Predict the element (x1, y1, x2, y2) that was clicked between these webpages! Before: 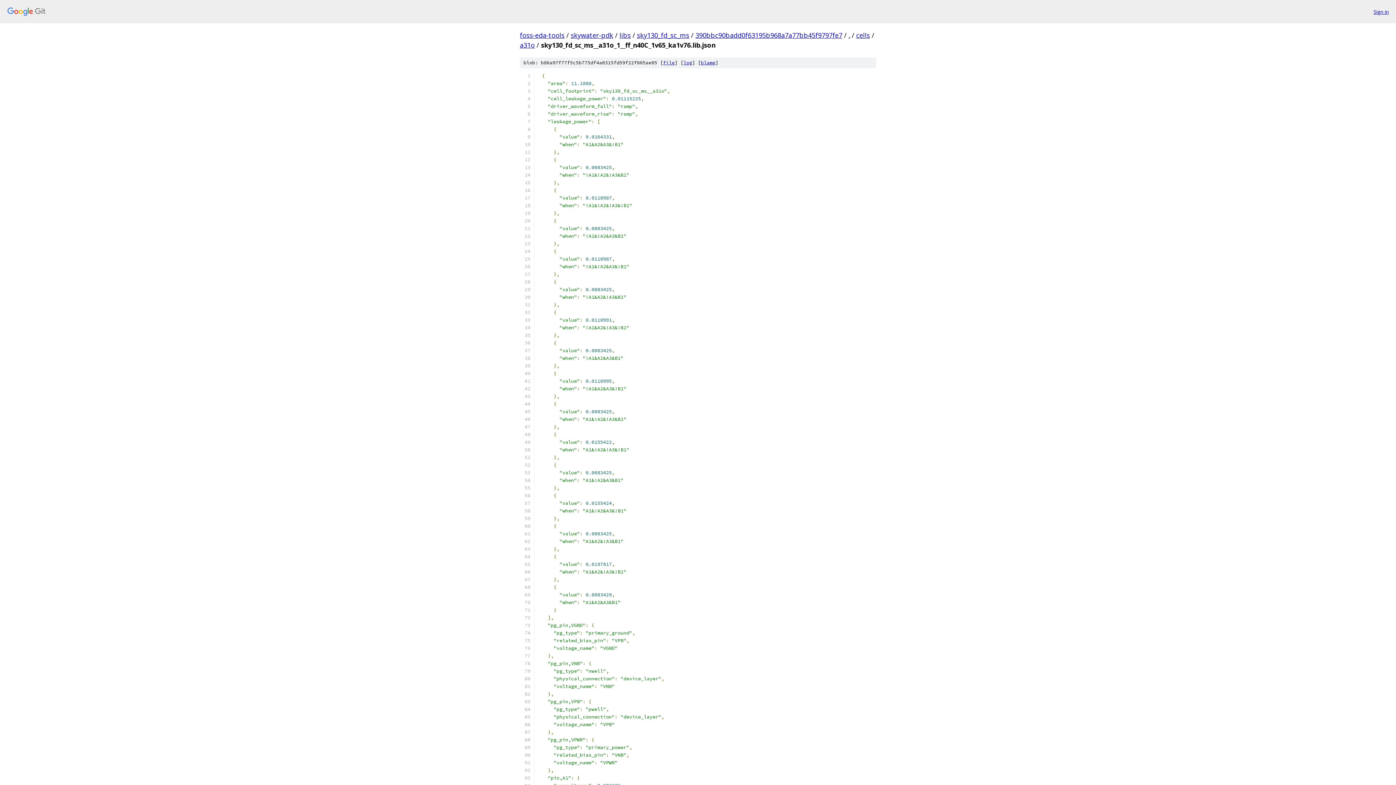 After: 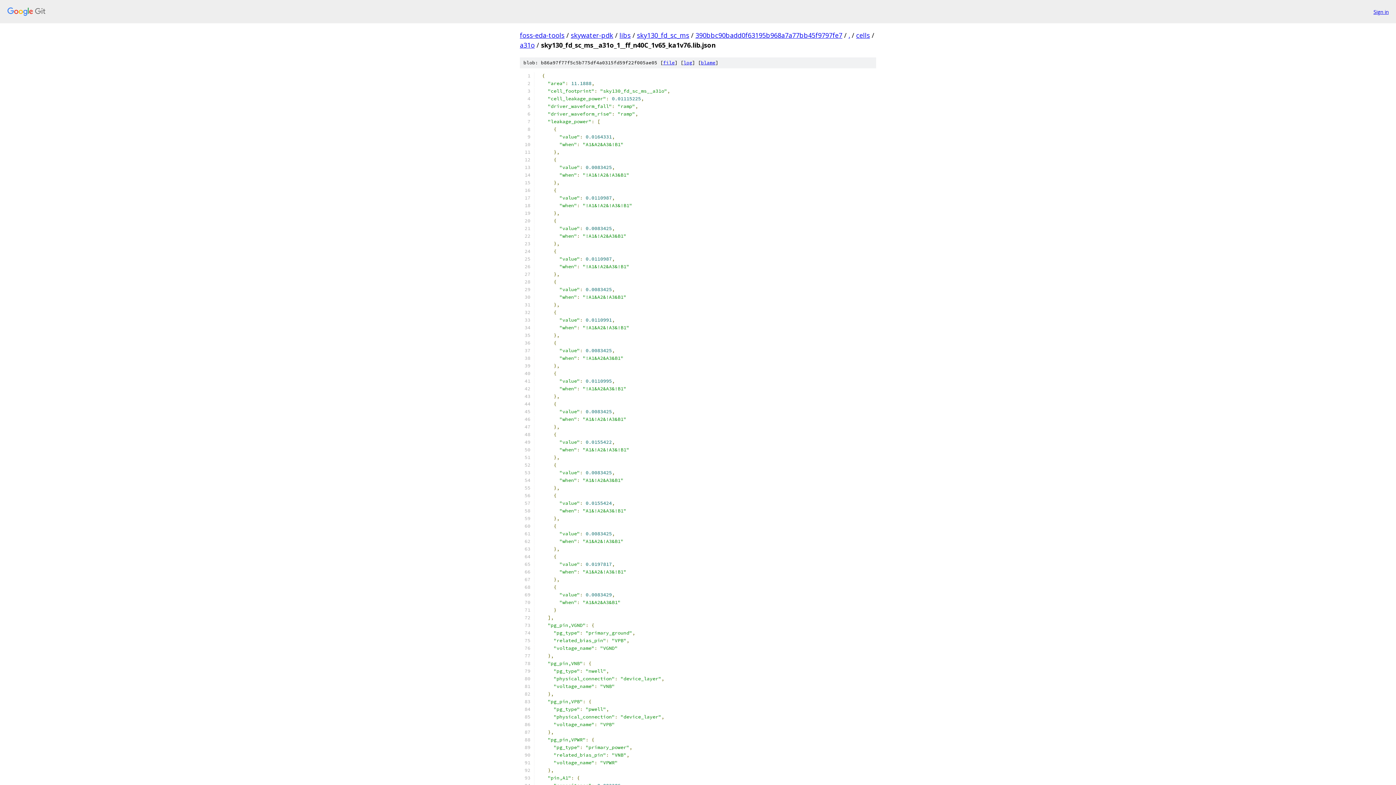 Action: bbox: (663, 59, 674, 65) label: file